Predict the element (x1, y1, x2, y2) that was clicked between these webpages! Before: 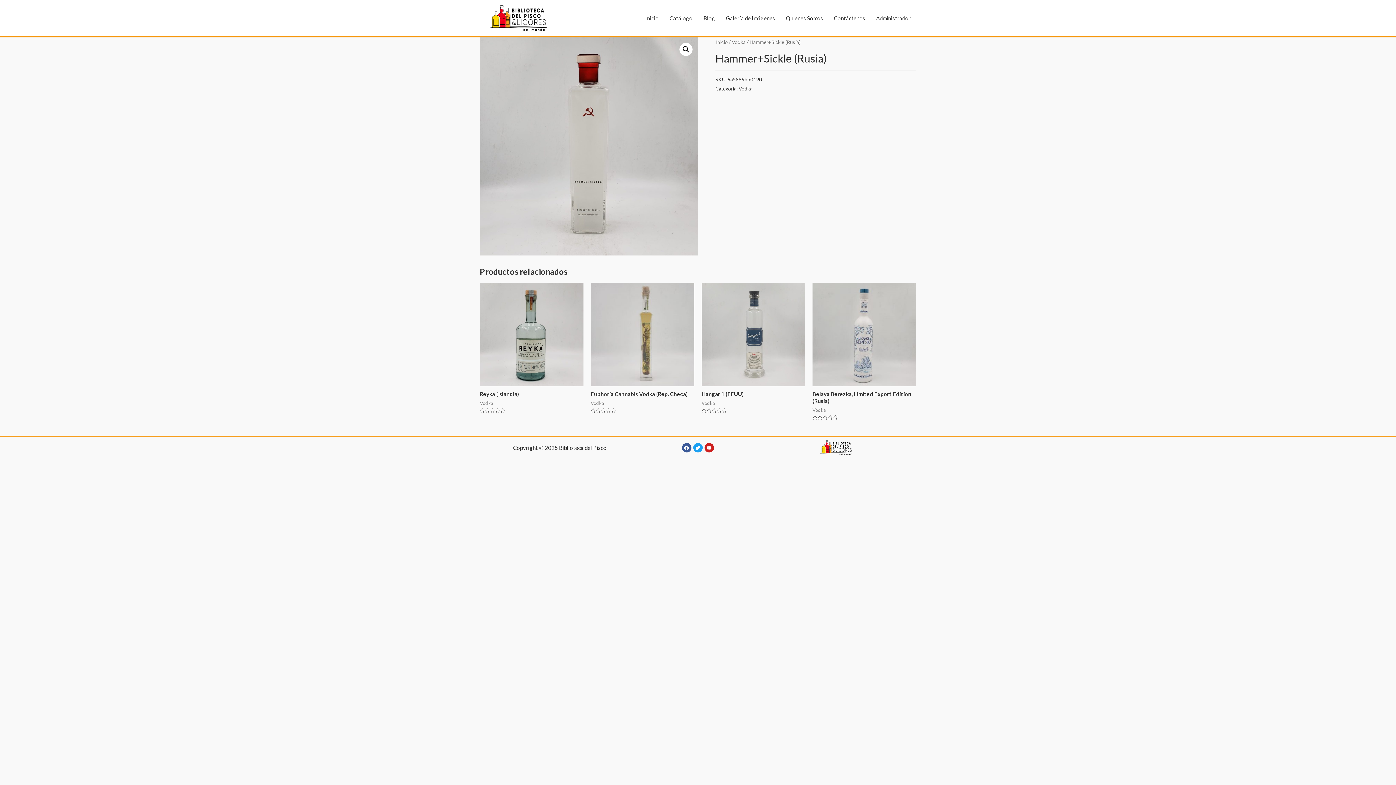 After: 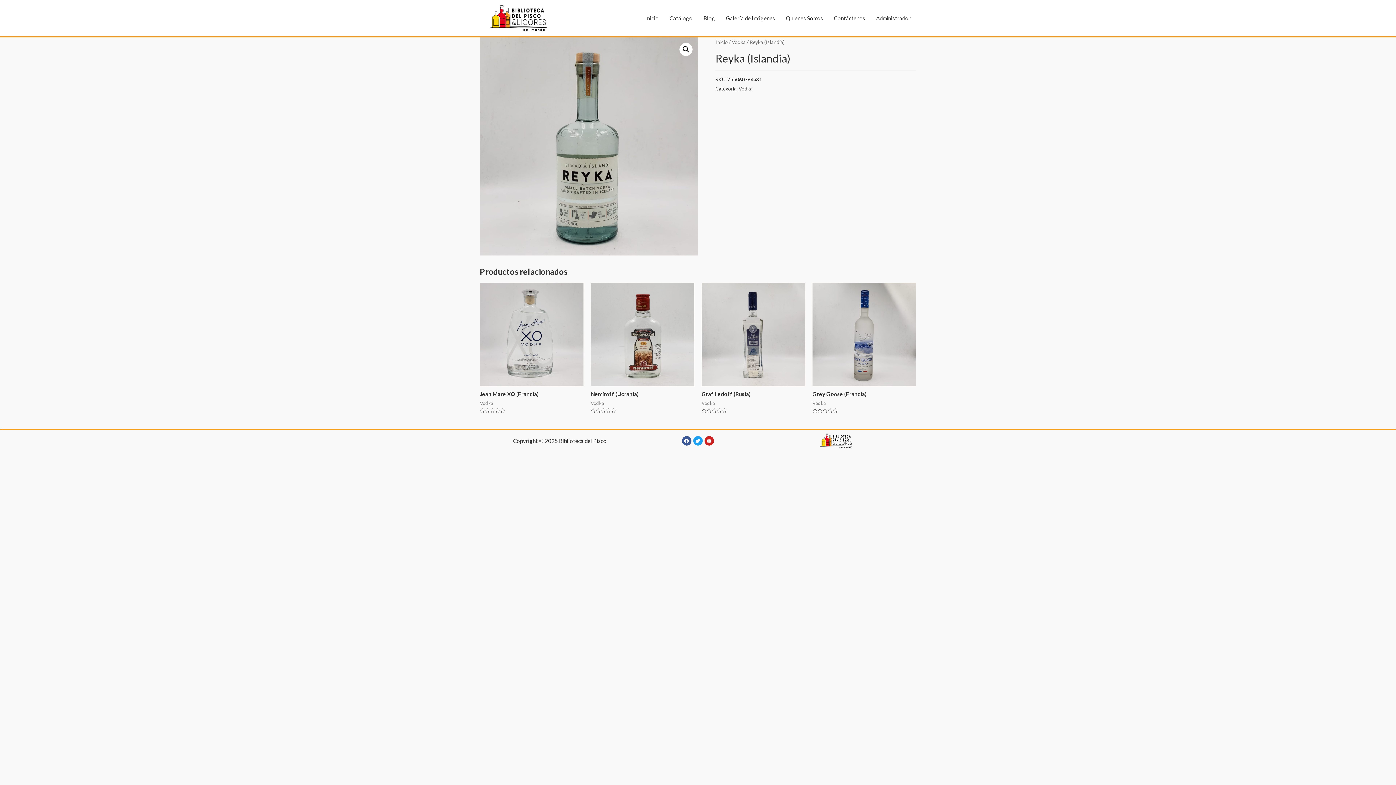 Action: bbox: (480, 390, 583, 397) label: Reyka (Islandia)